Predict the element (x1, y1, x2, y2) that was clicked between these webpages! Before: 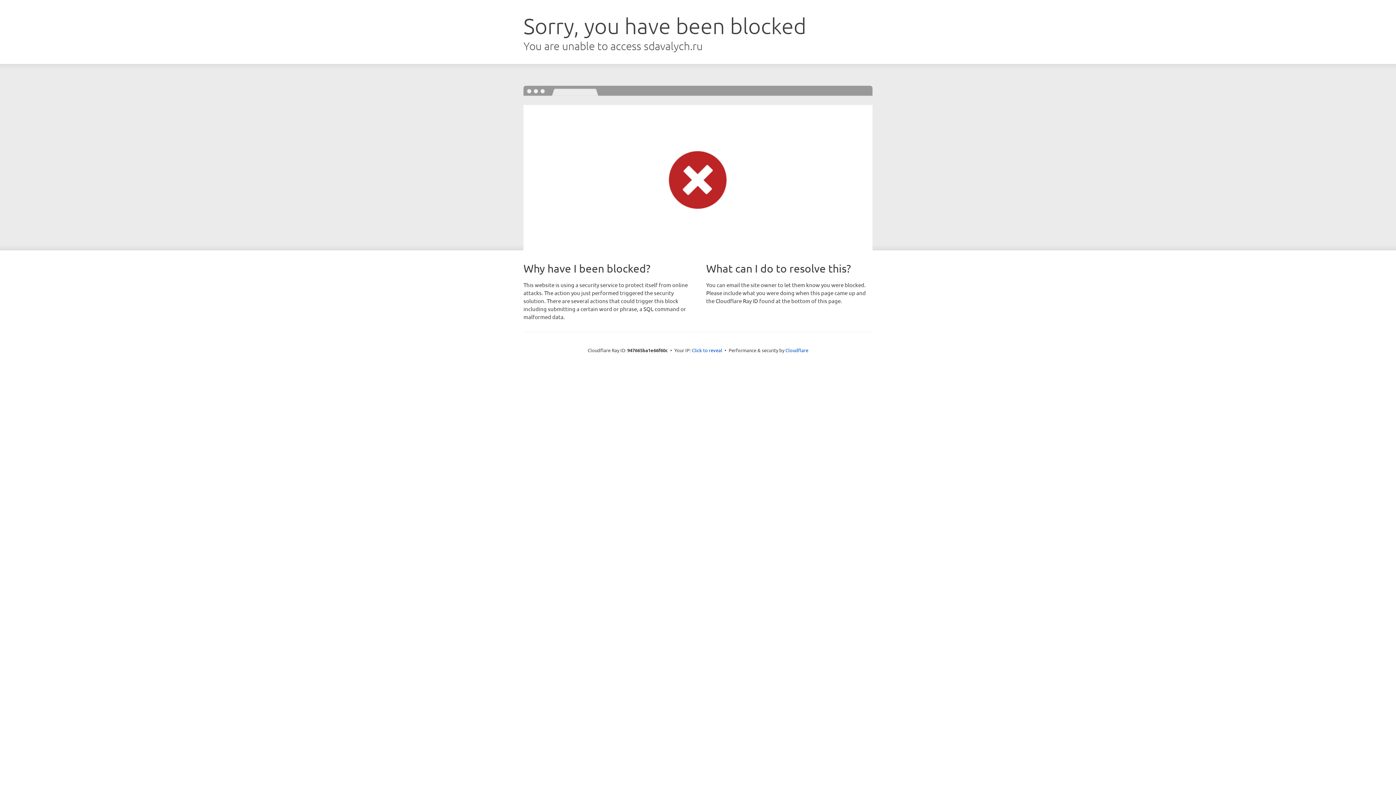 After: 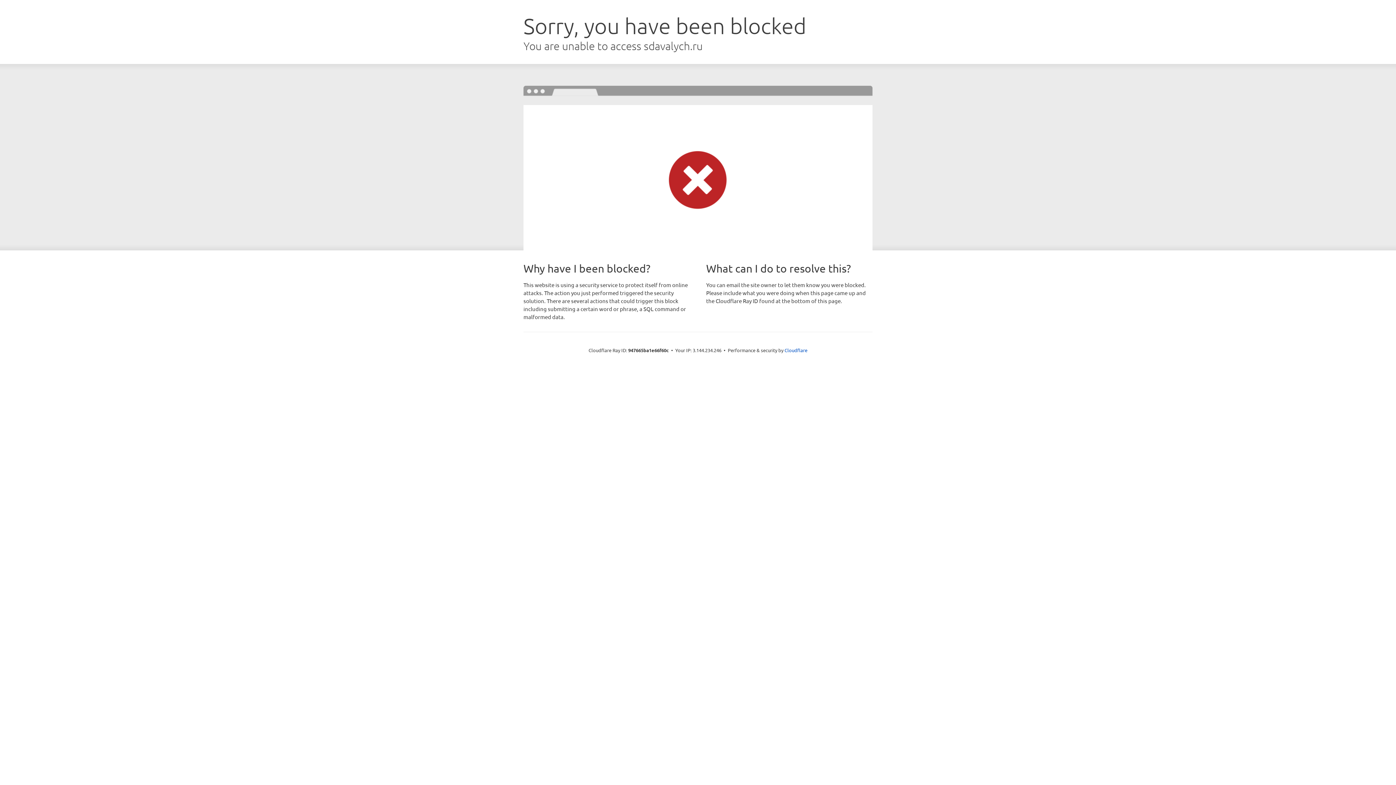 Action: label: Click to reveal bbox: (692, 346, 722, 353)